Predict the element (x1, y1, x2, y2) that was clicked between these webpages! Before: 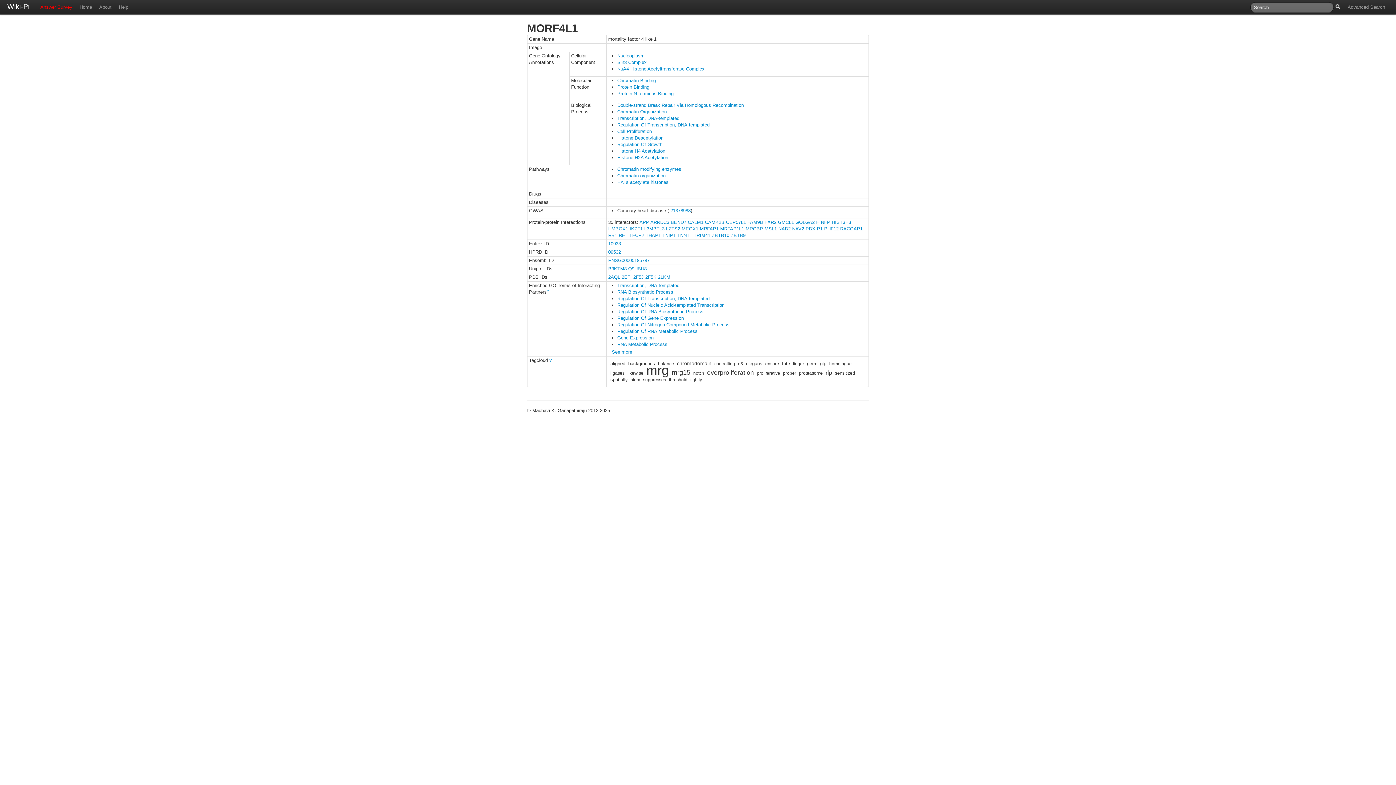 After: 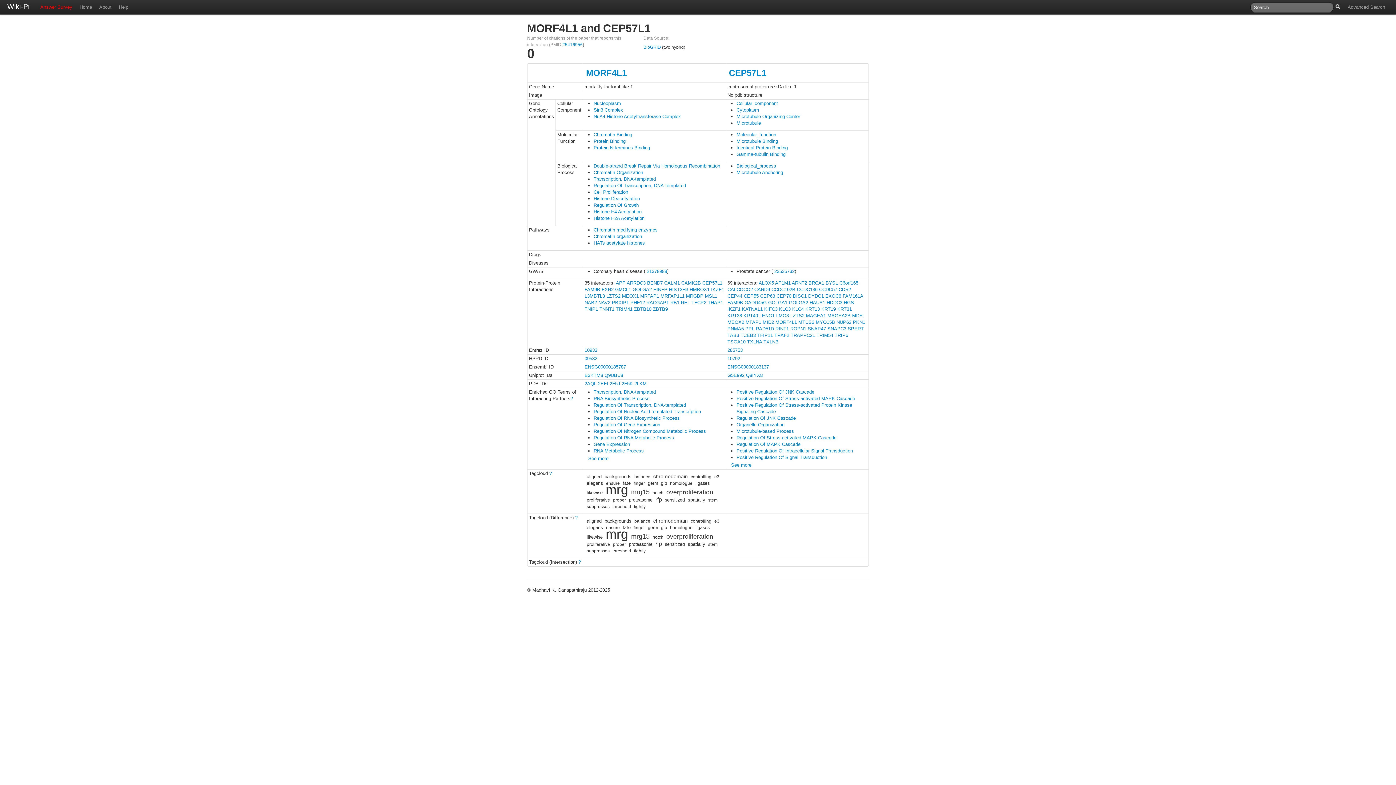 Action: bbox: (726, 219, 746, 225) label: CEP57L1